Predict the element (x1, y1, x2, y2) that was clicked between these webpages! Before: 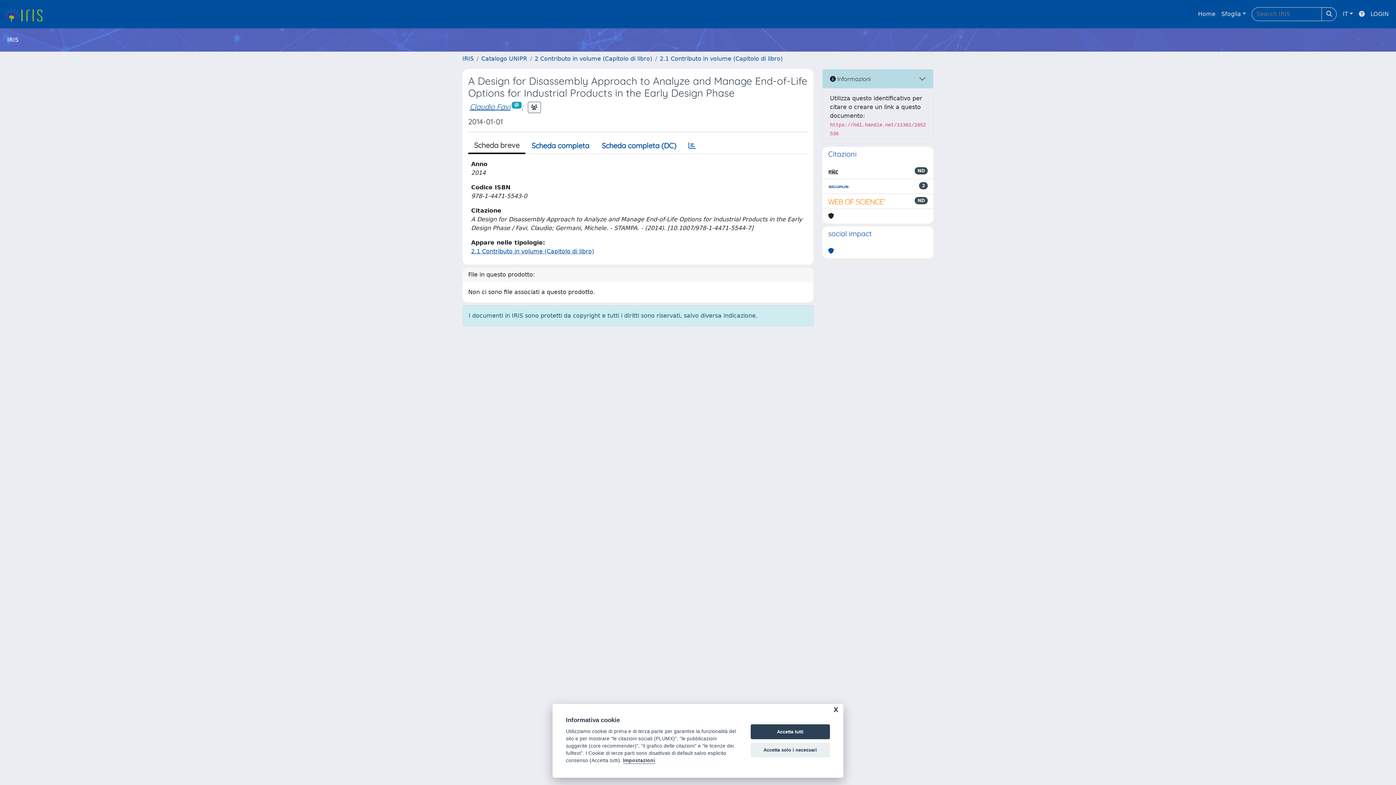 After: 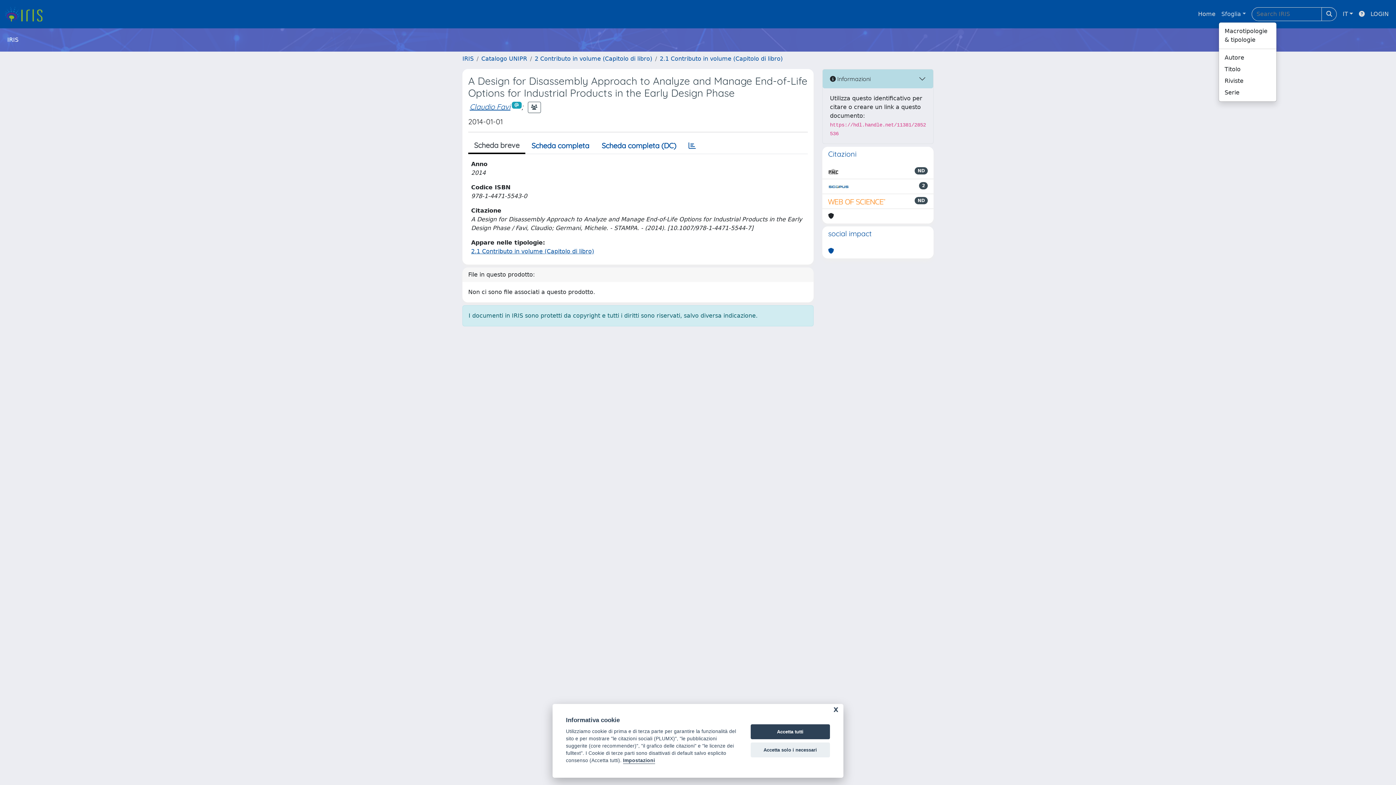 Action: bbox: (1218, 6, 1249, 21) label: Sfoglia